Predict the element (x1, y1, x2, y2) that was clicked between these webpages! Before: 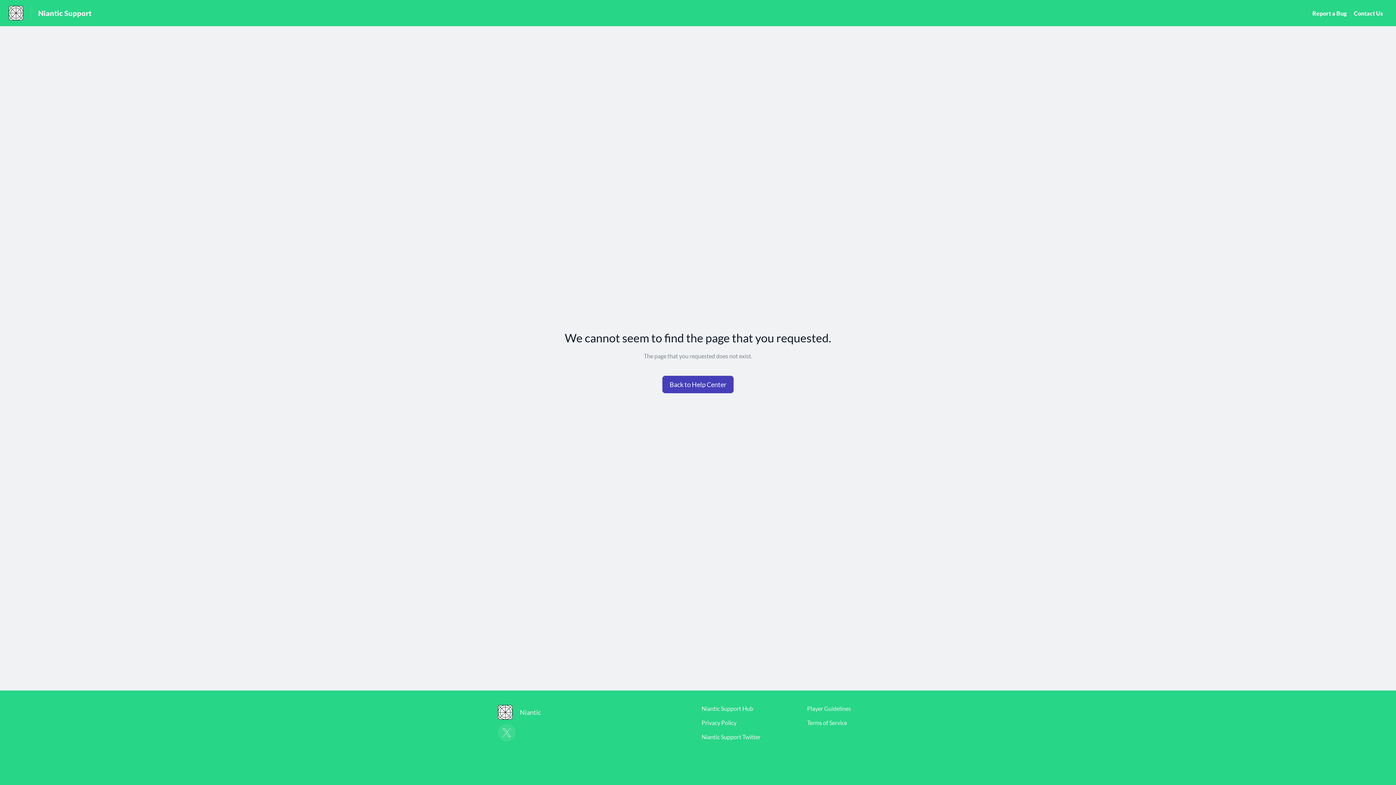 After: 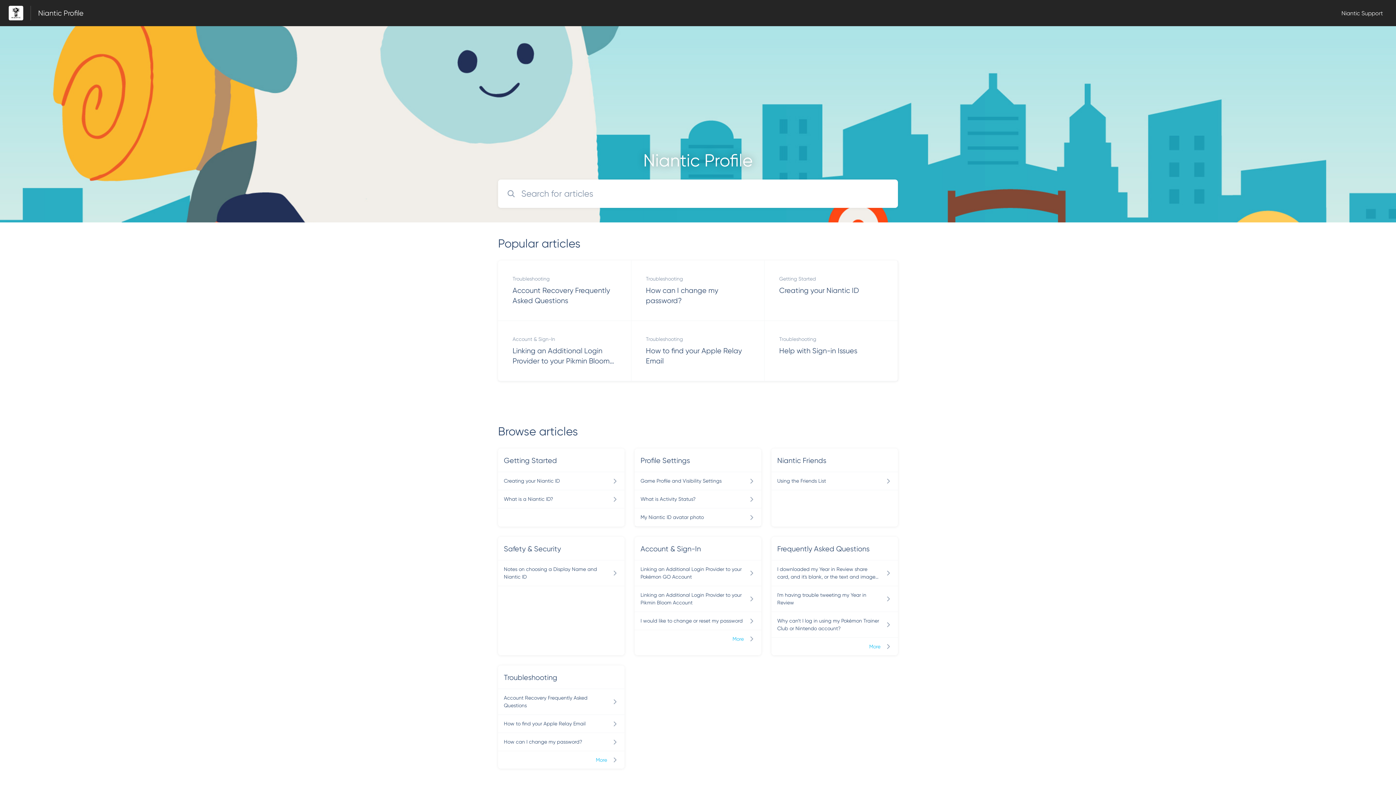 Action: label: Niantic Support bbox: (38, 8, 91, 17)